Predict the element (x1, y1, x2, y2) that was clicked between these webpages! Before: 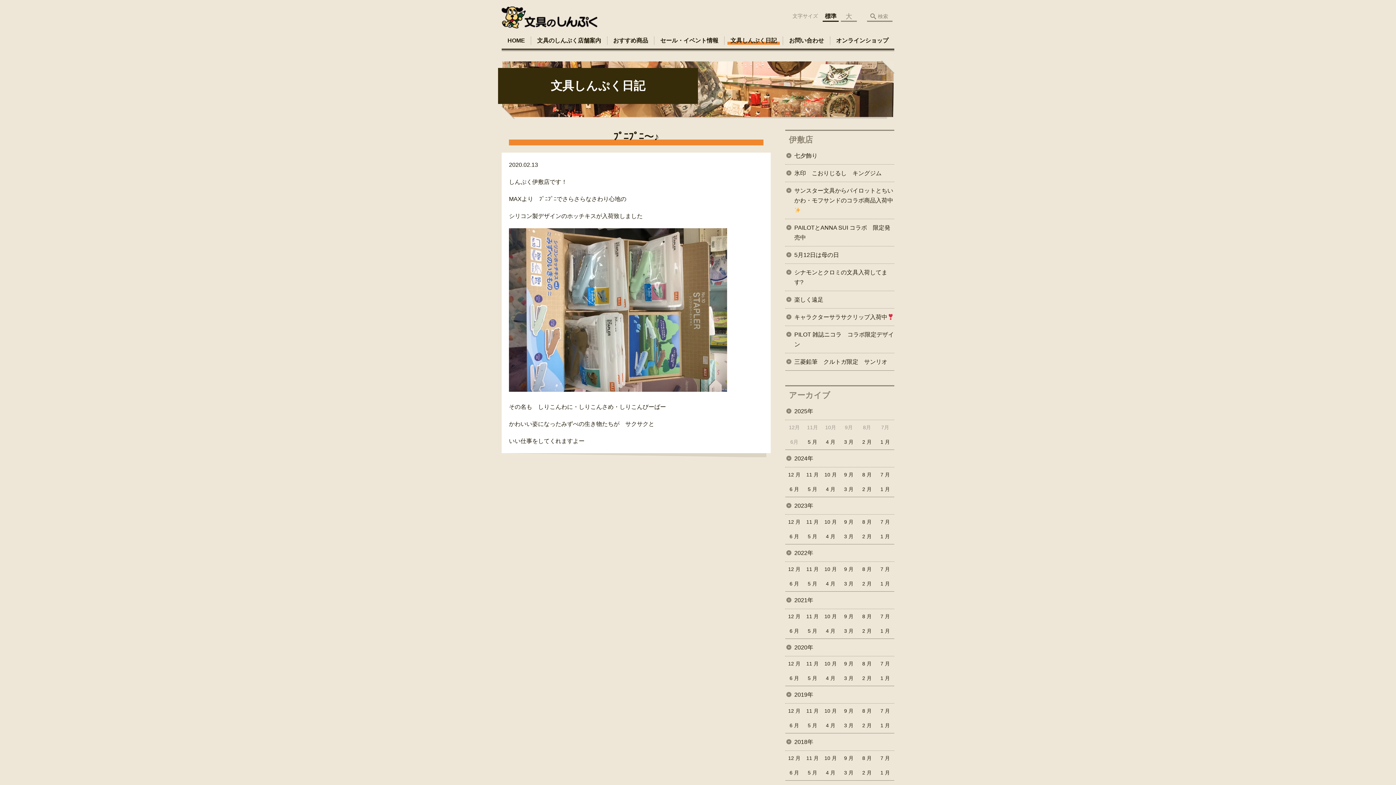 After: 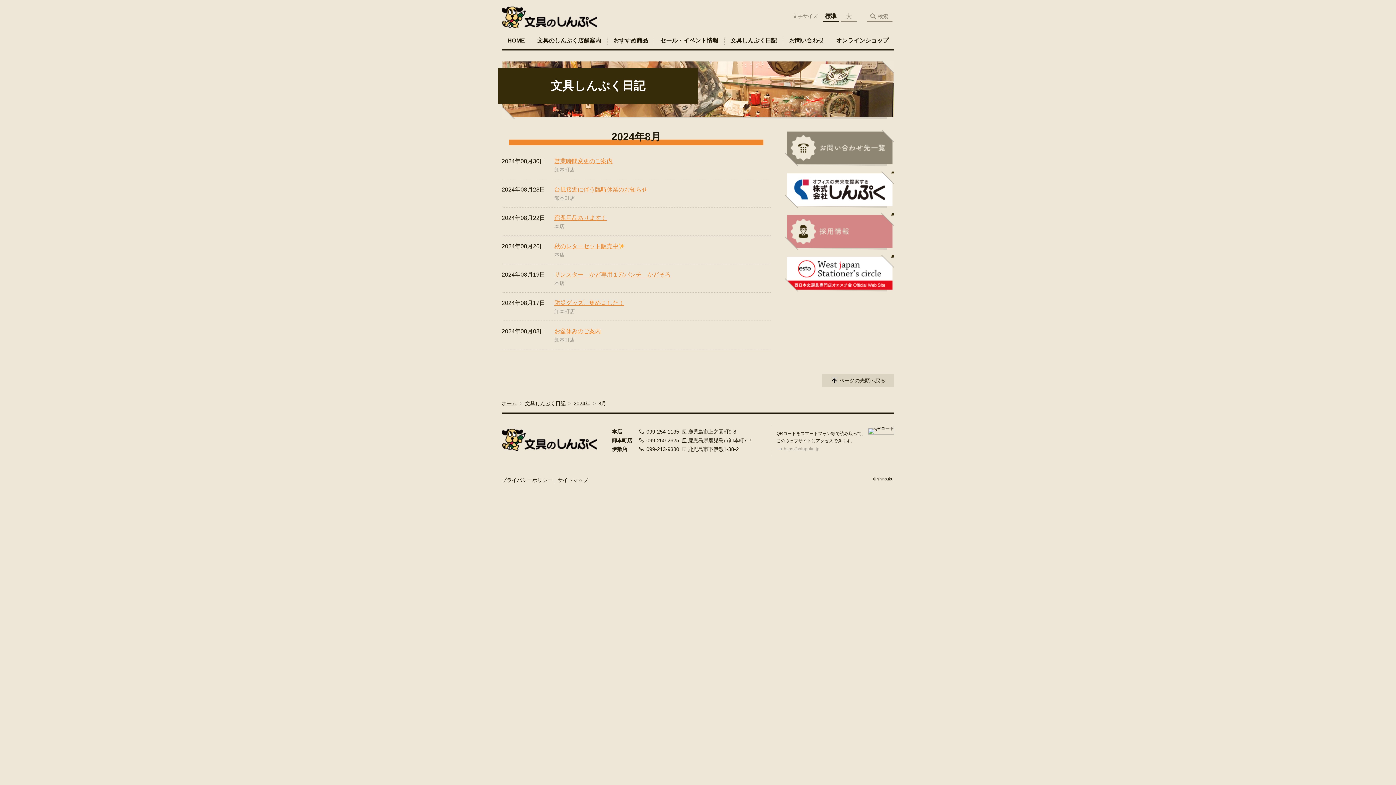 Action: label: 8 月 bbox: (858, 467, 876, 482)